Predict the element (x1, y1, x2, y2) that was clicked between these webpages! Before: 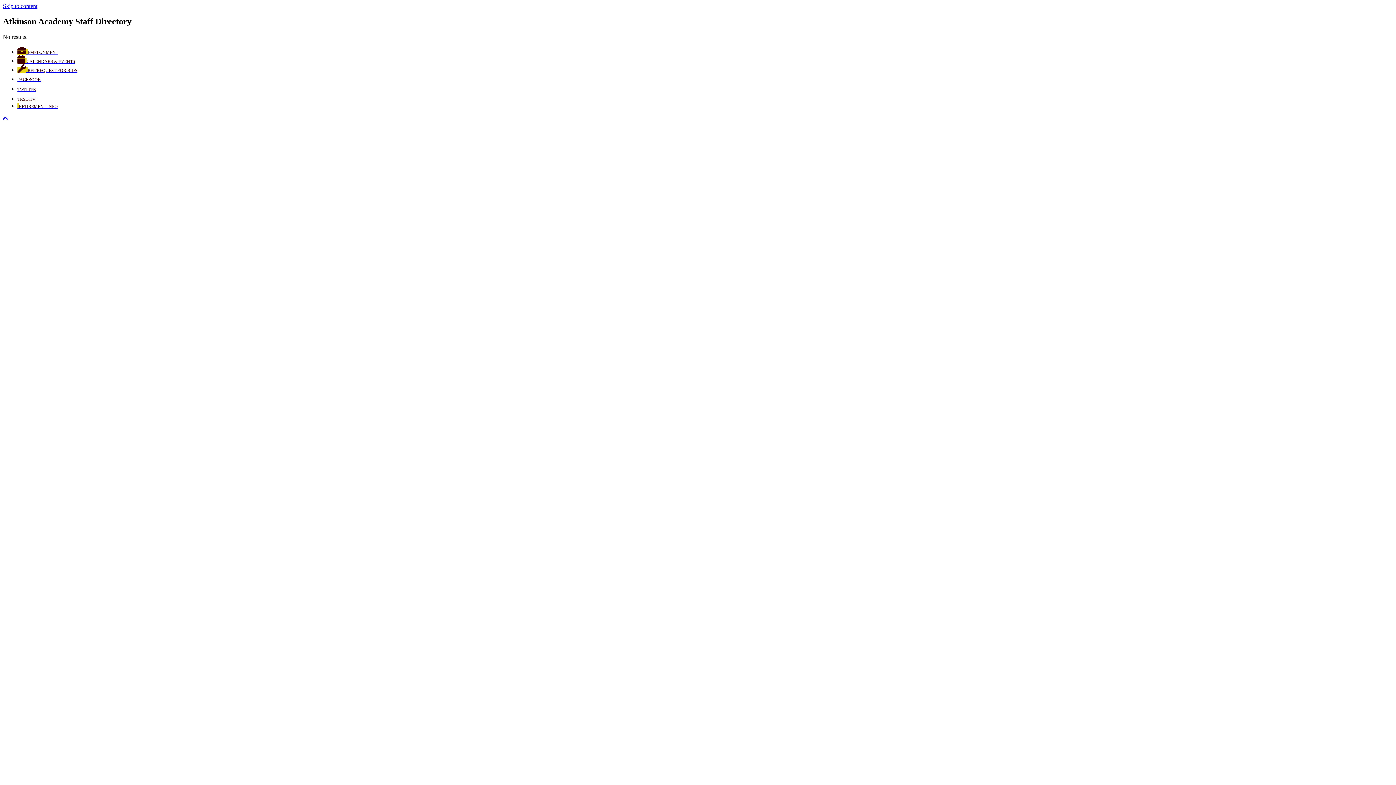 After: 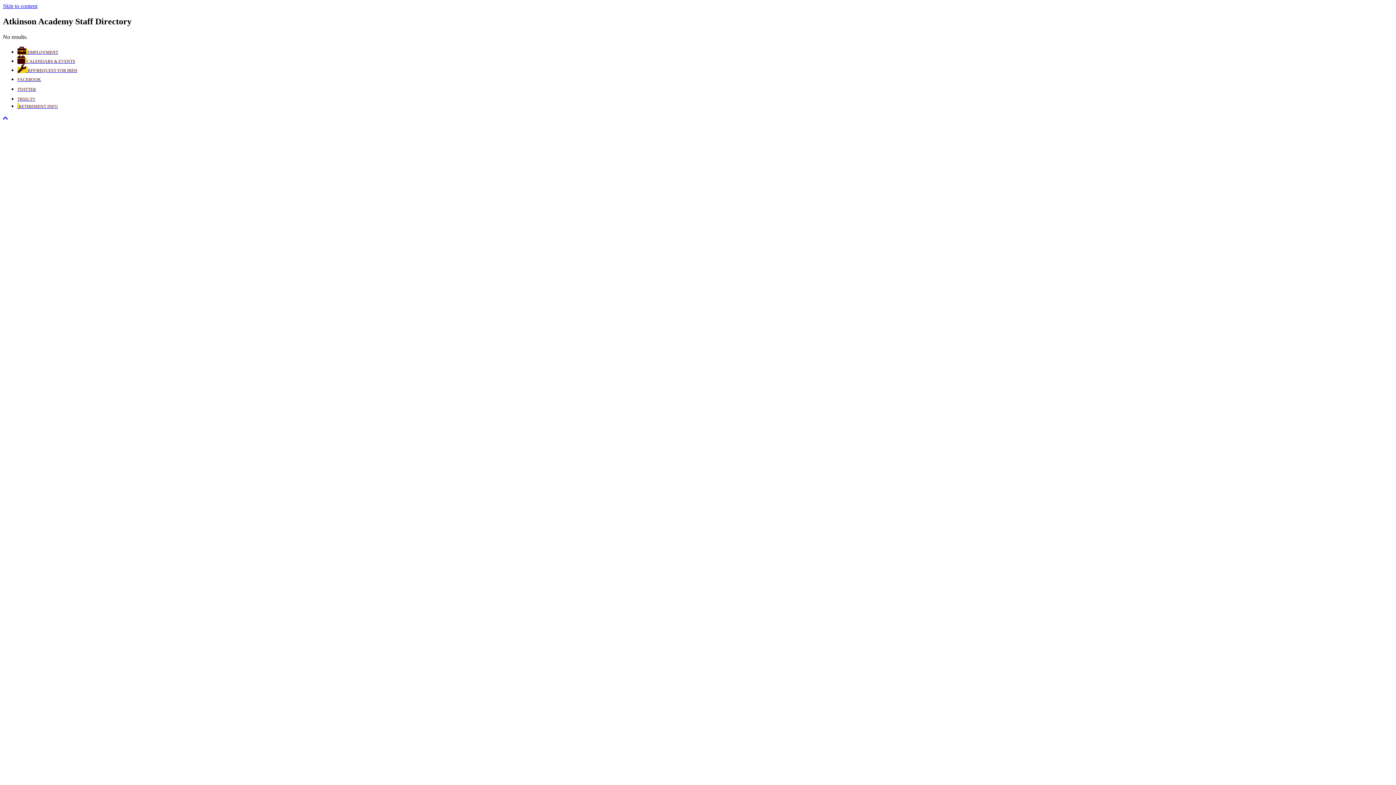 Action: bbox: (2, 2, 37, 9) label: Skip to content